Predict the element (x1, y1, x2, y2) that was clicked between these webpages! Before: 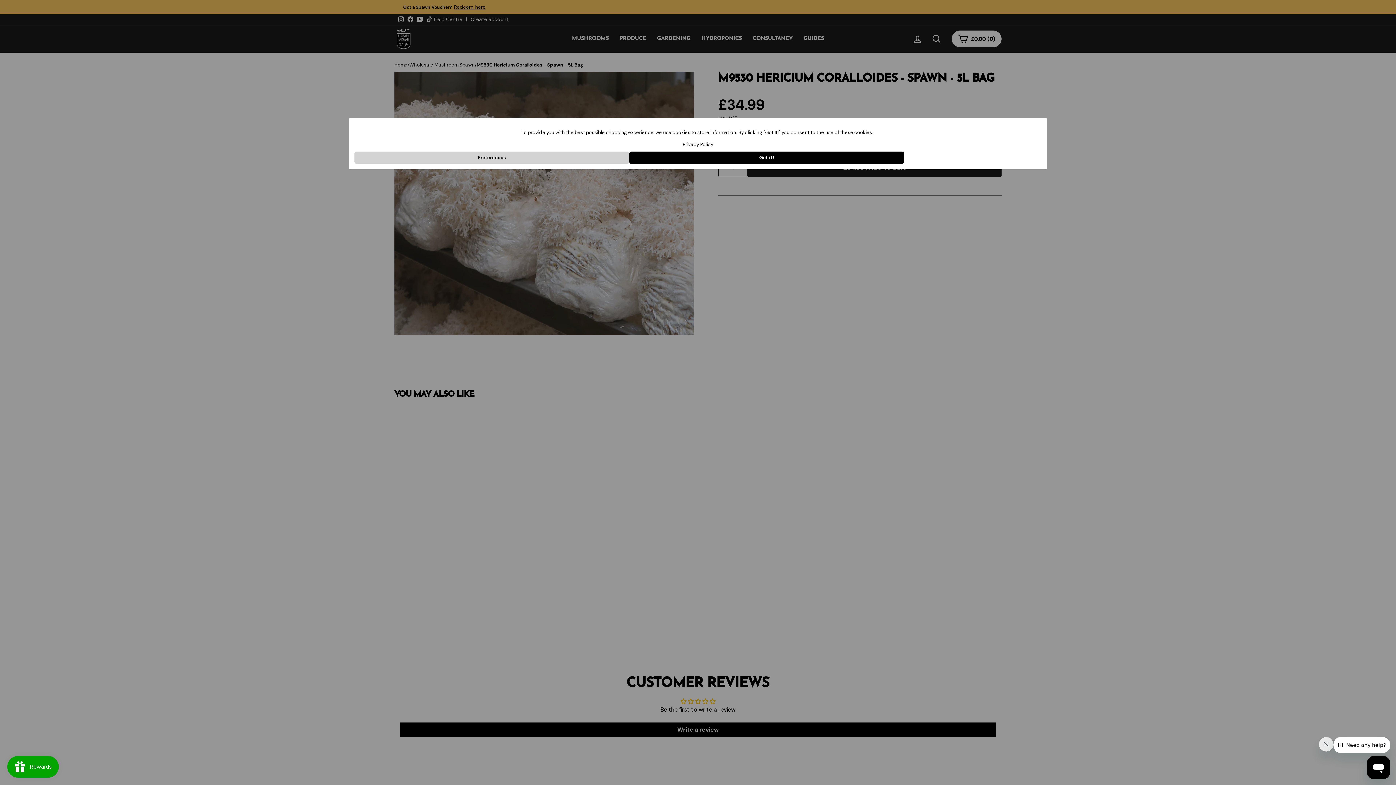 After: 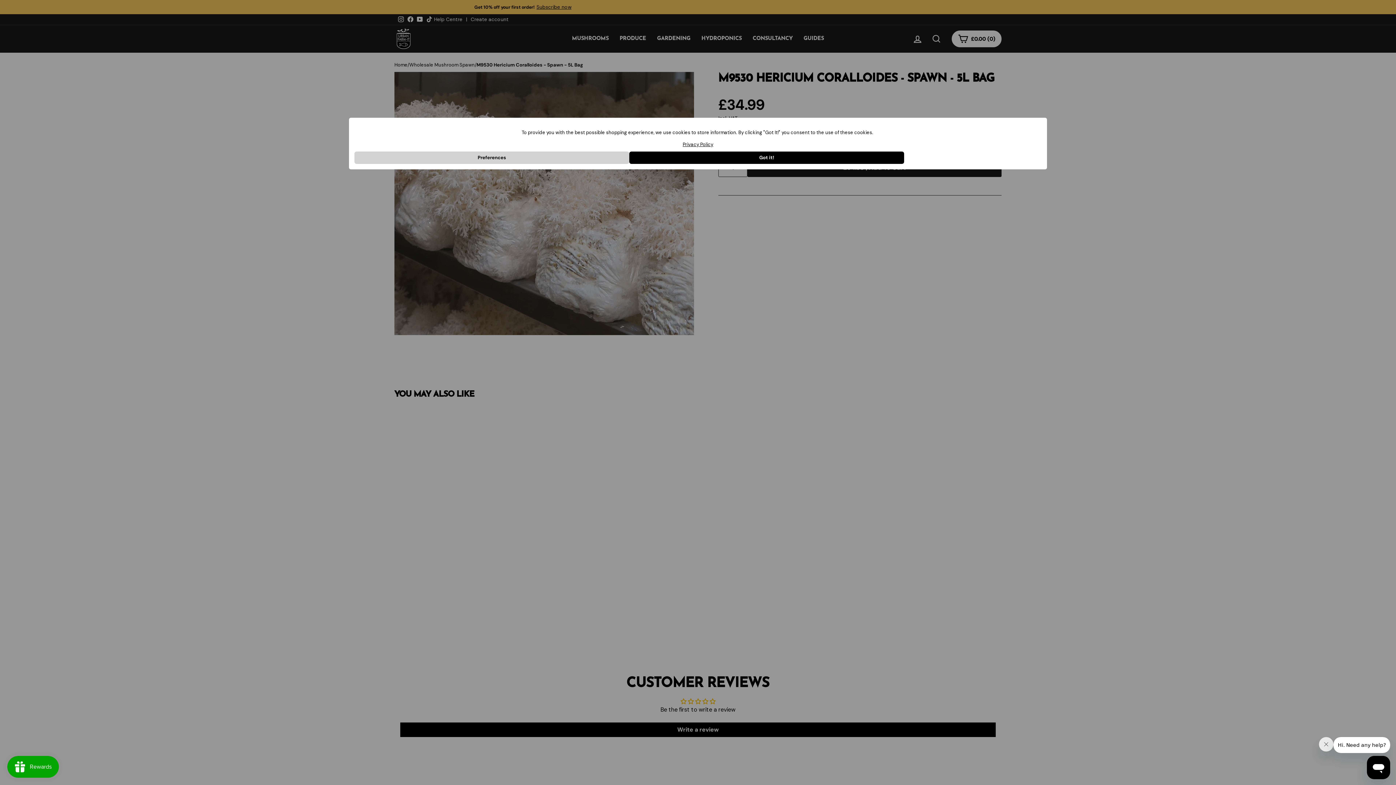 Action: label: Privacy Policy bbox: (682, 141, 713, 147)